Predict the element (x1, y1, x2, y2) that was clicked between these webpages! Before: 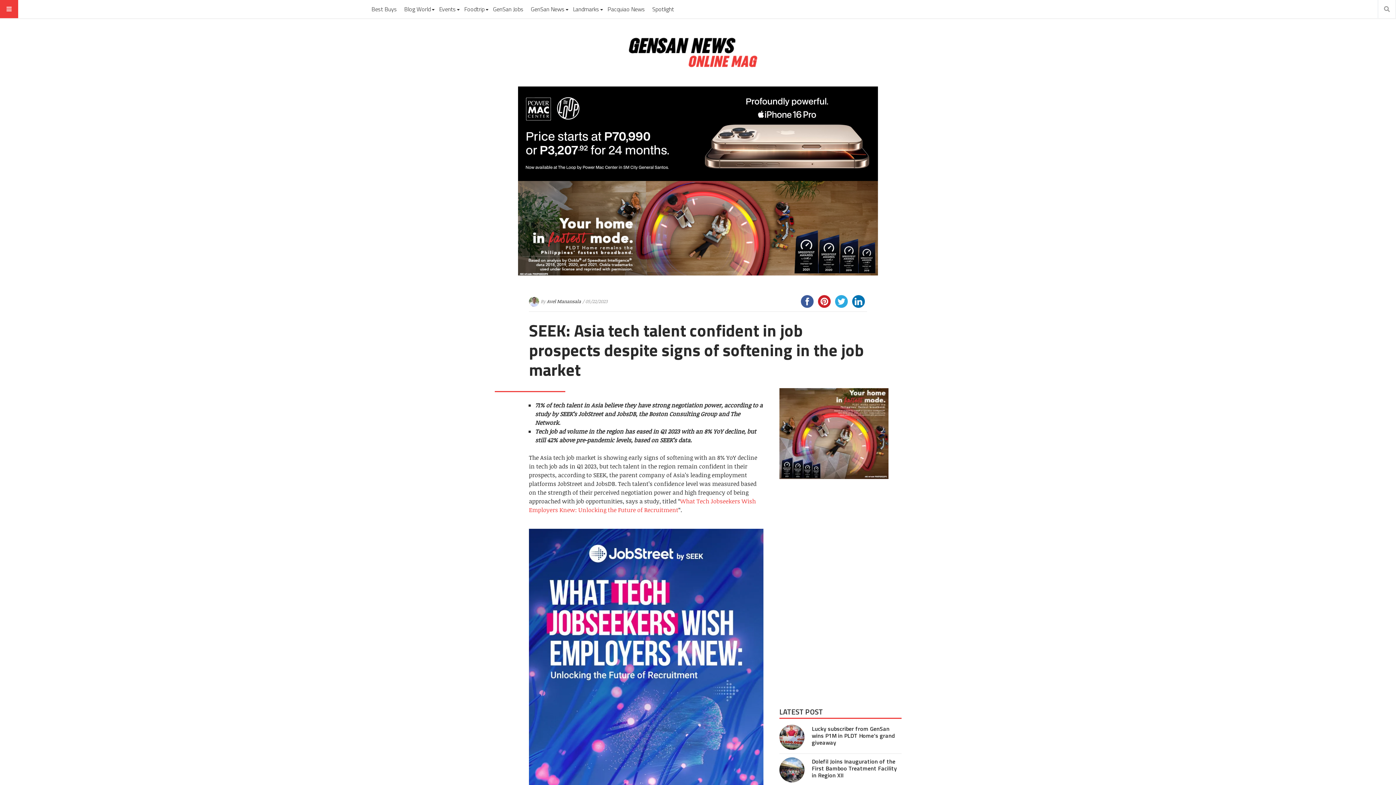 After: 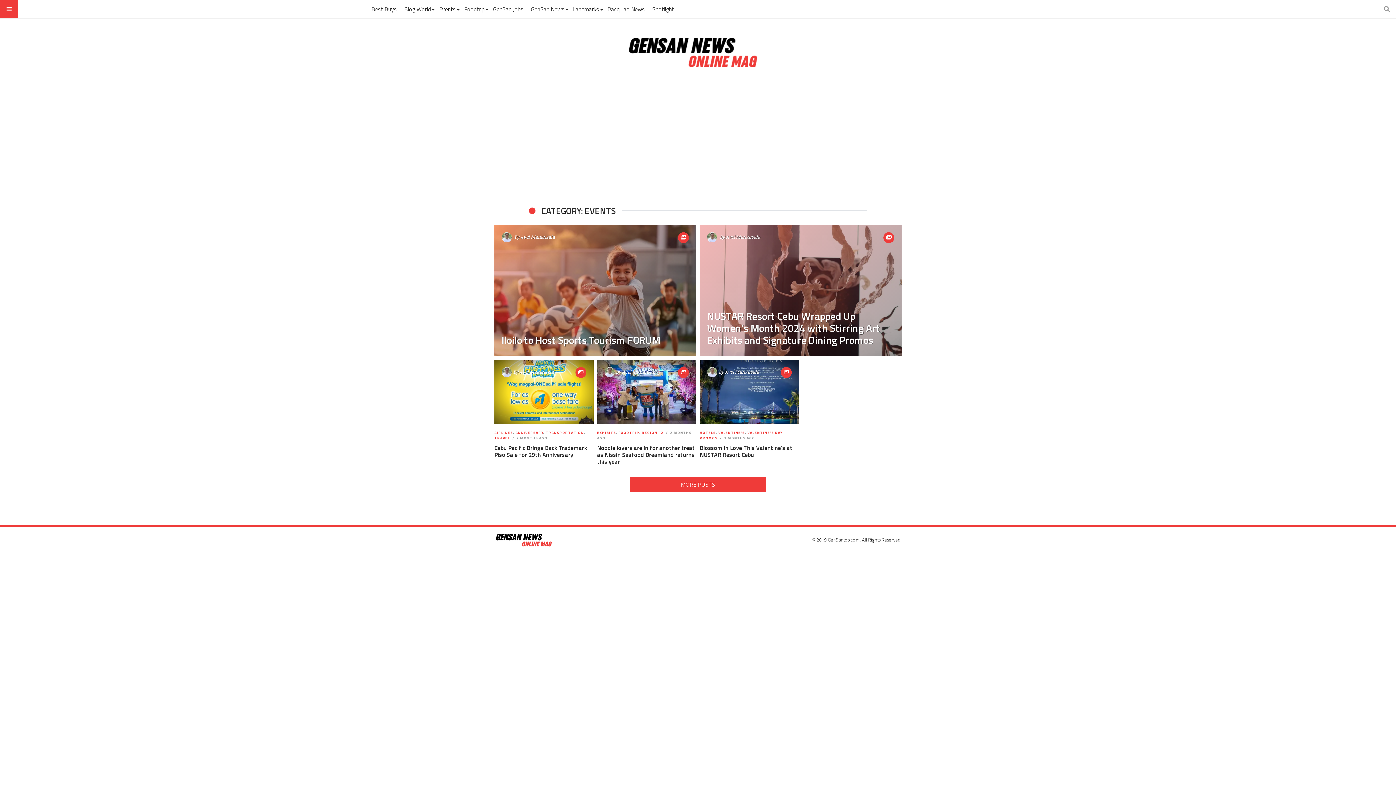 Action: label: Events bbox: (436, 0, 460, 18)